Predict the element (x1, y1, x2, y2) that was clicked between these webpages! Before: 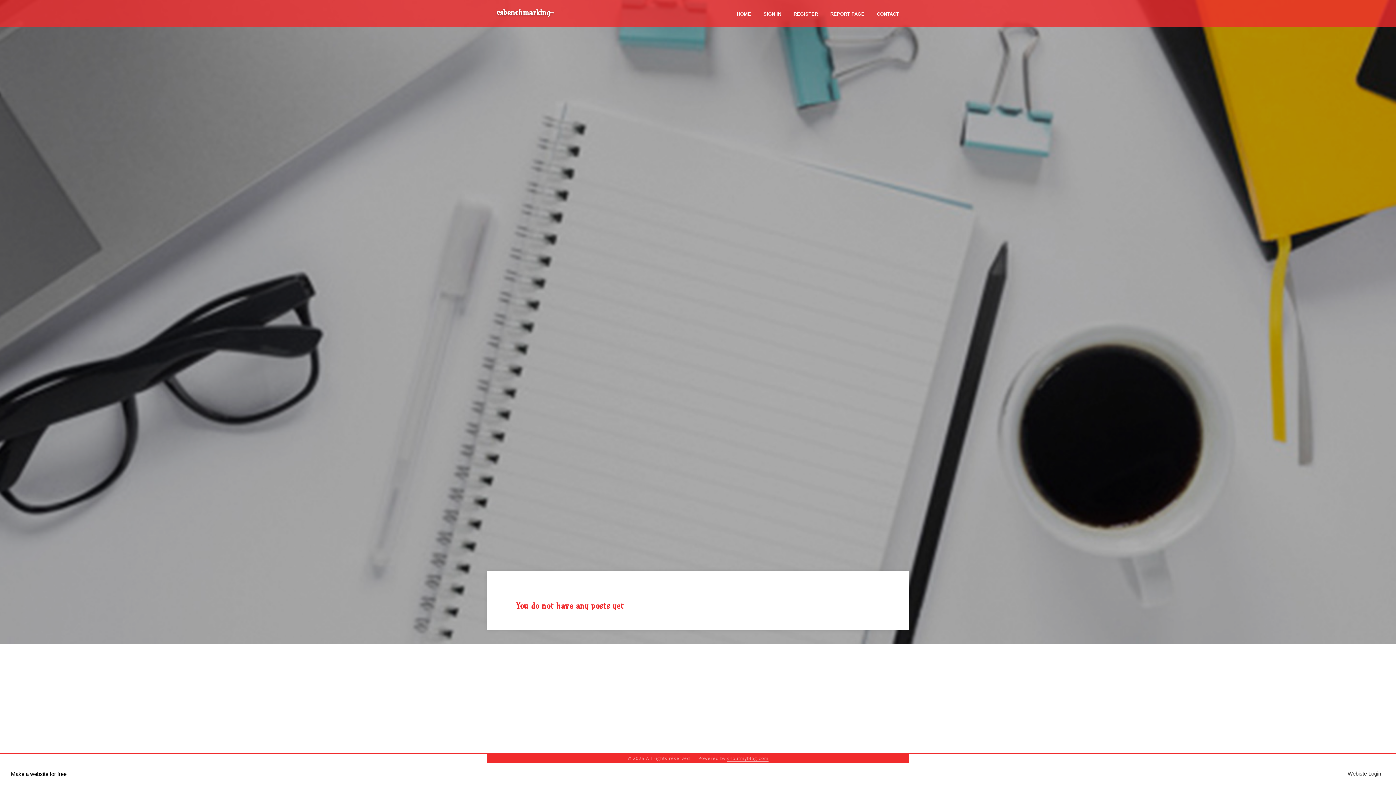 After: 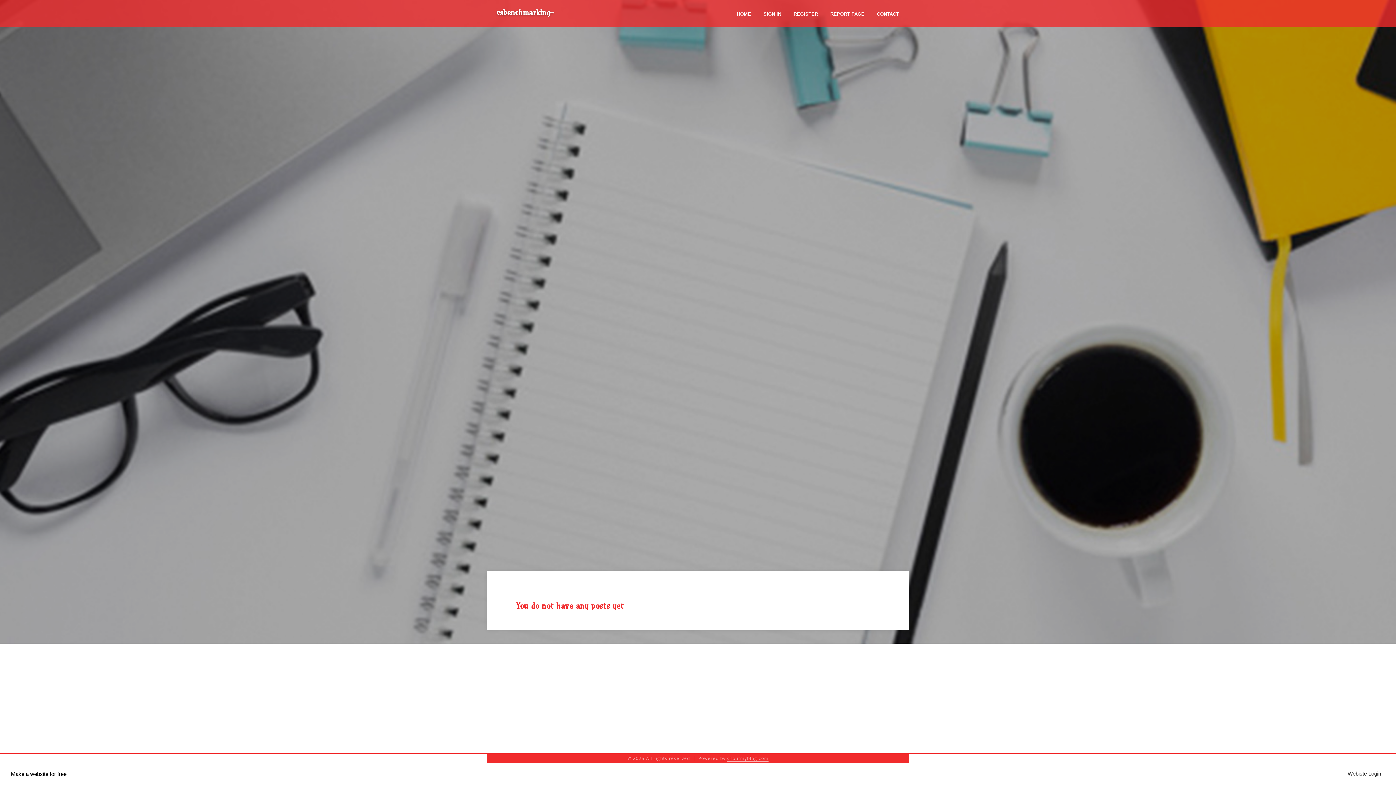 Action: label: csbenchmarking-com29493.shoutmyblog.com bbox: (496, 2, 612, 43)